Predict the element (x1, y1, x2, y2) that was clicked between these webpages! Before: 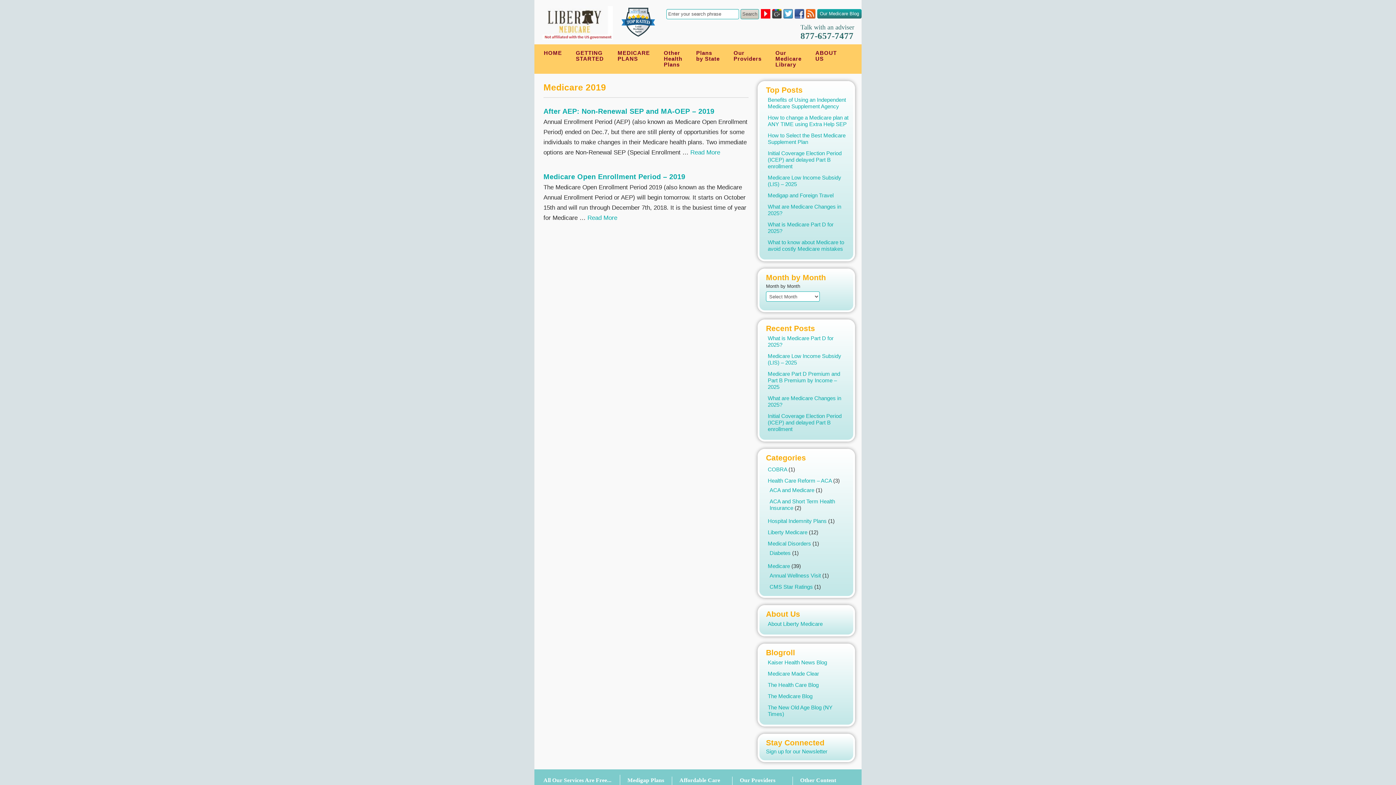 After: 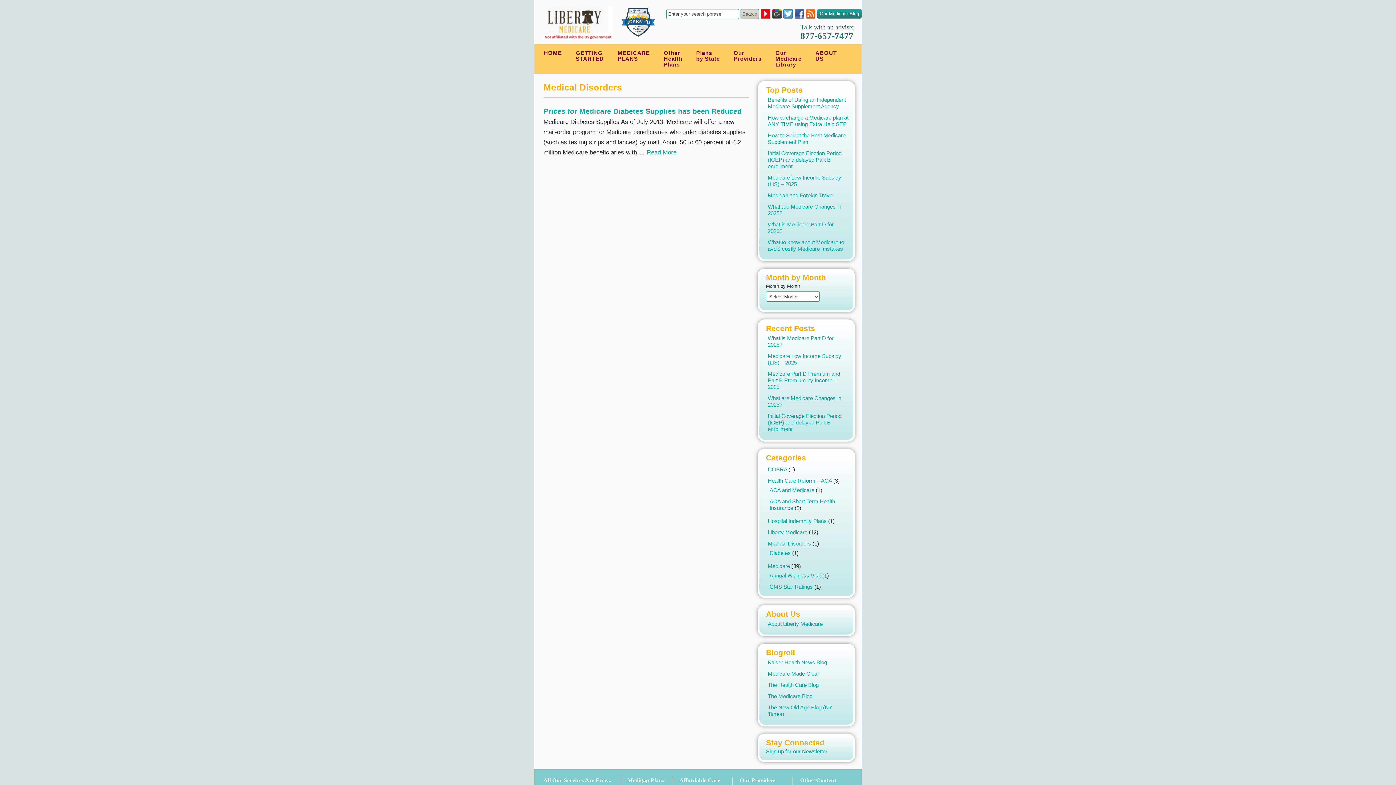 Action: bbox: (768, 540, 811, 546) label: Medical Disorders